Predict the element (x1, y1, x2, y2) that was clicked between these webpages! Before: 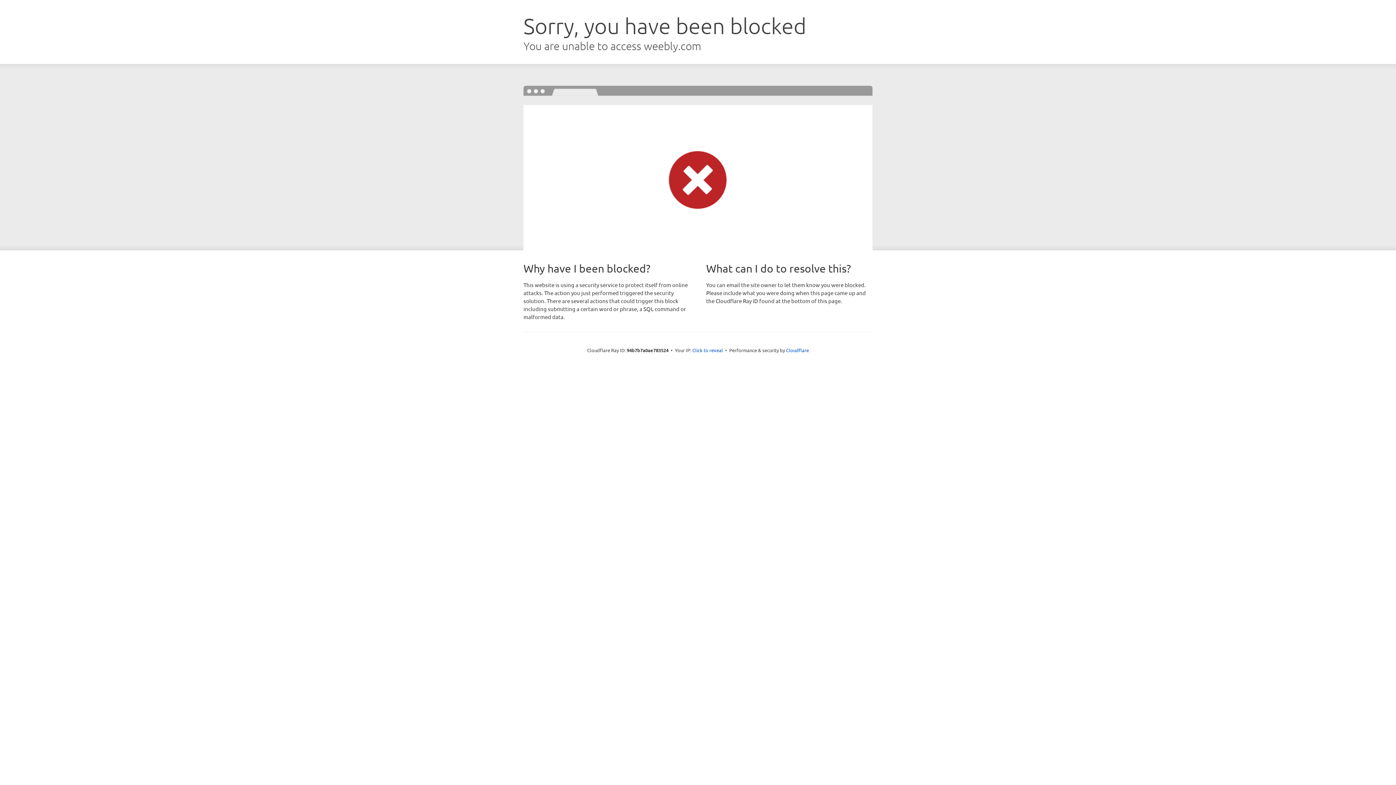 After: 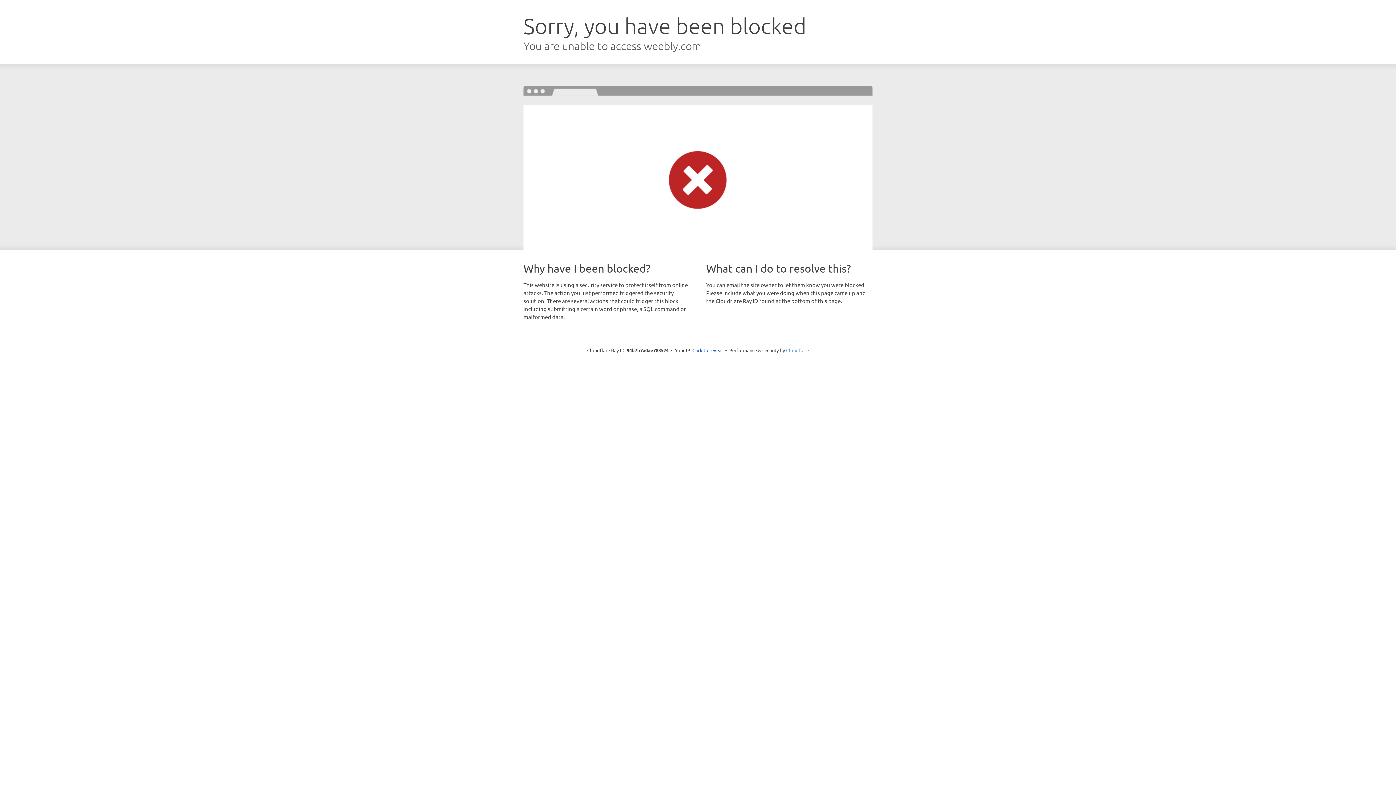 Action: label: Cloudflare bbox: (786, 347, 809, 353)